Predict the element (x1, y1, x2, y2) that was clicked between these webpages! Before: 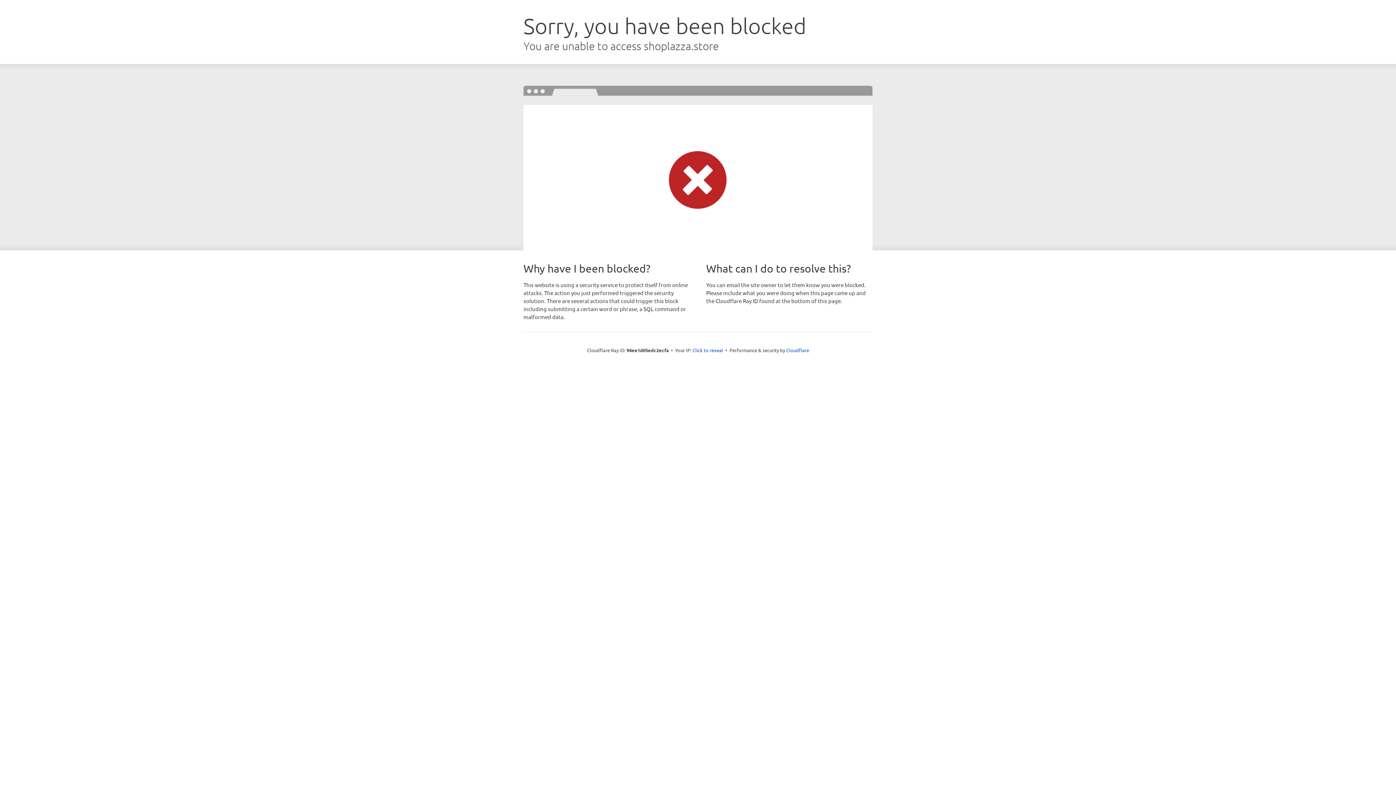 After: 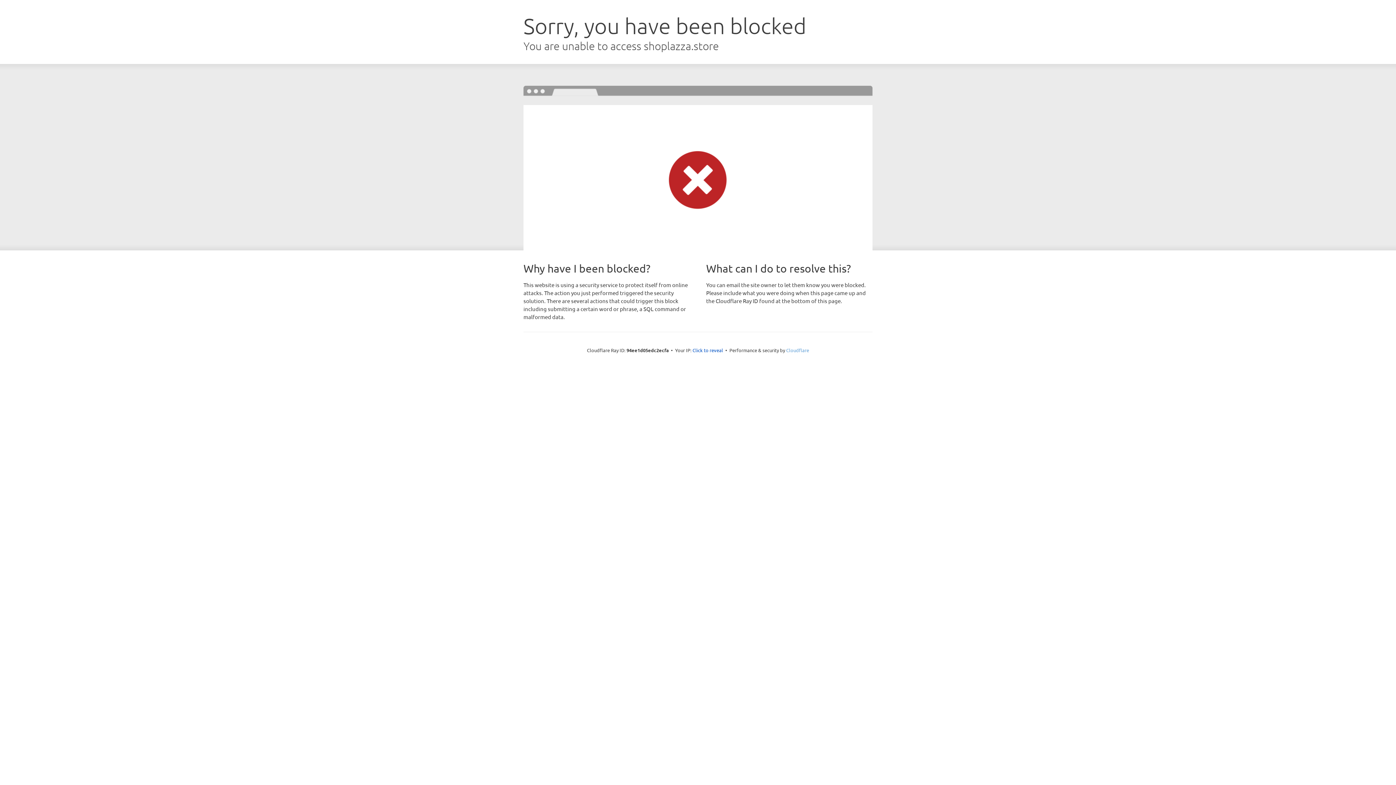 Action: label: Cloudflare bbox: (786, 347, 809, 353)